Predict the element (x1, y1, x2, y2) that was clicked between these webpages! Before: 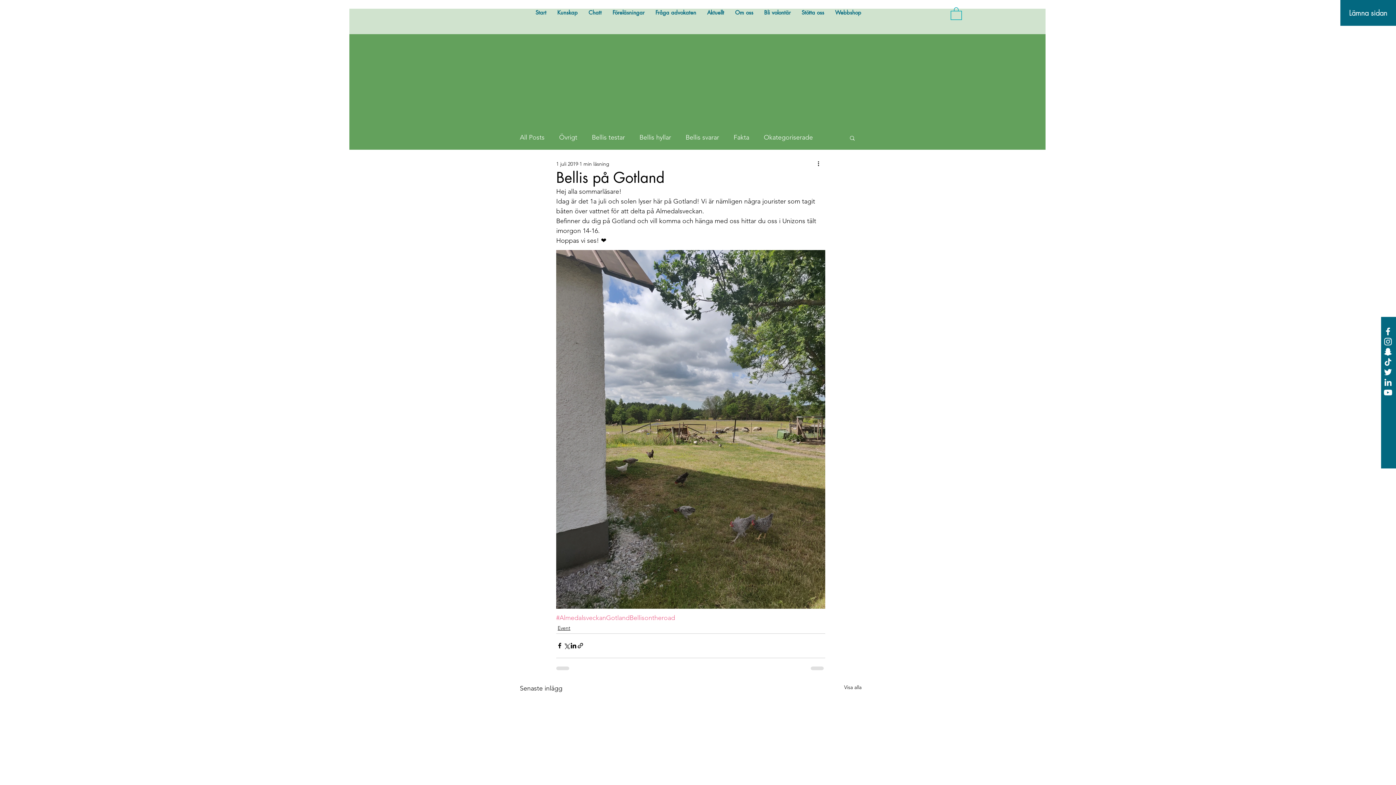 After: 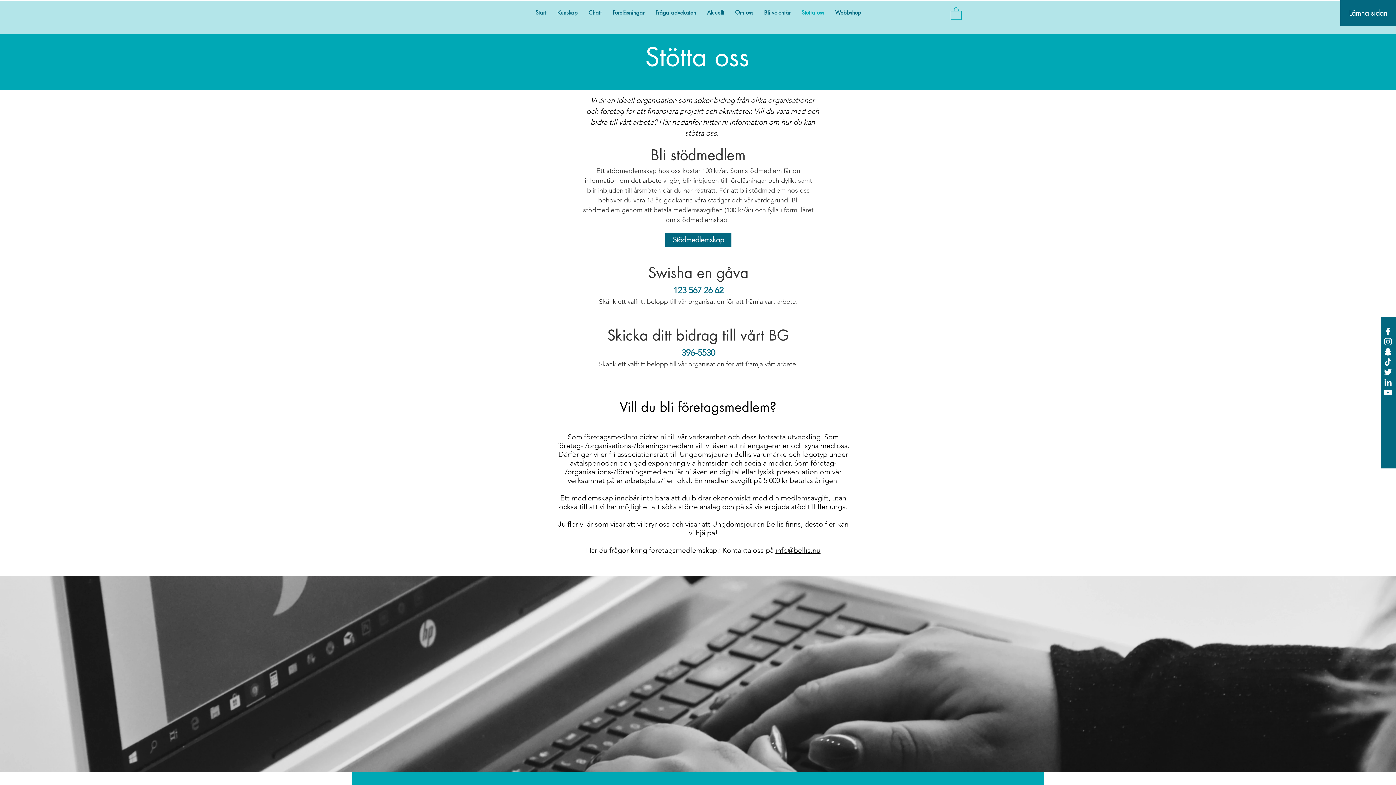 Action: label: Stötta oss bbox: (796, 4, 829, 20)